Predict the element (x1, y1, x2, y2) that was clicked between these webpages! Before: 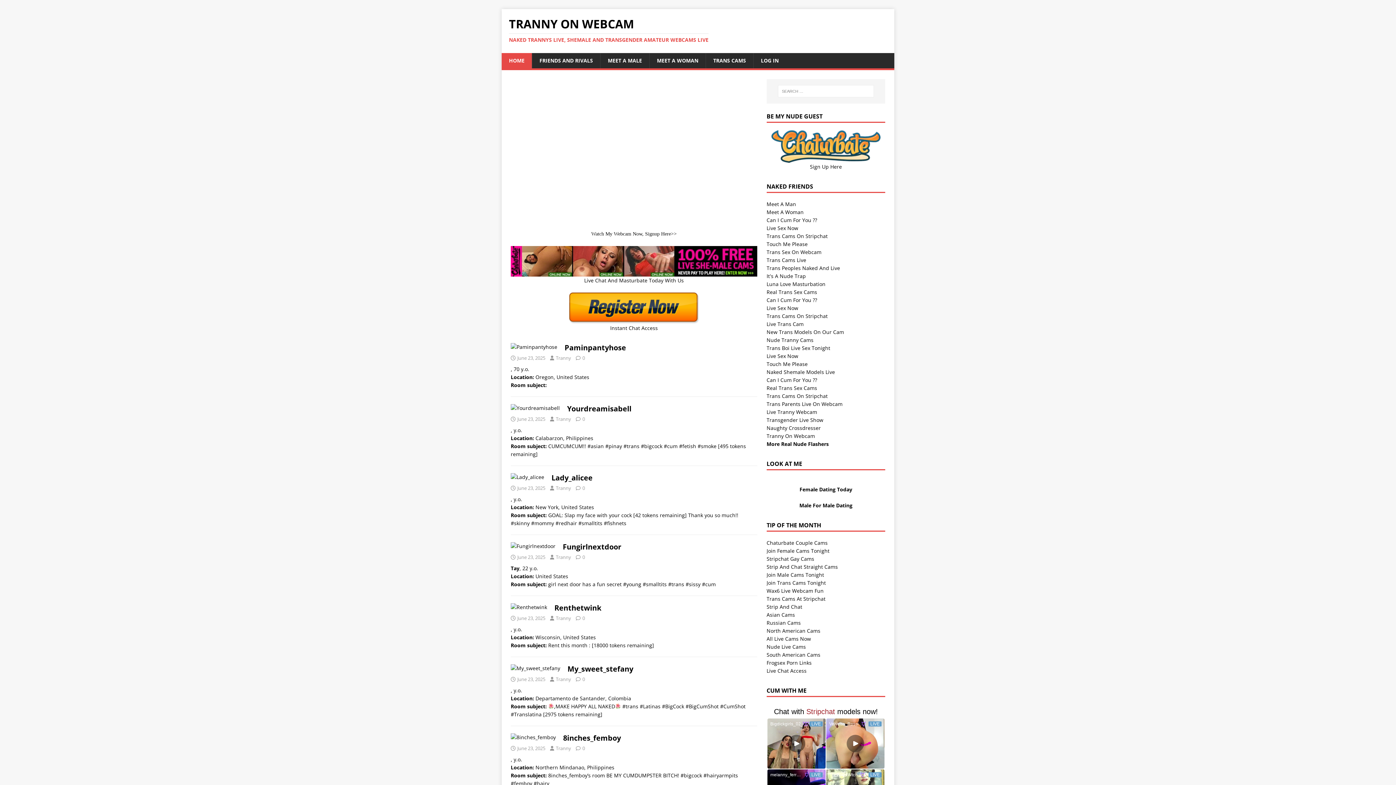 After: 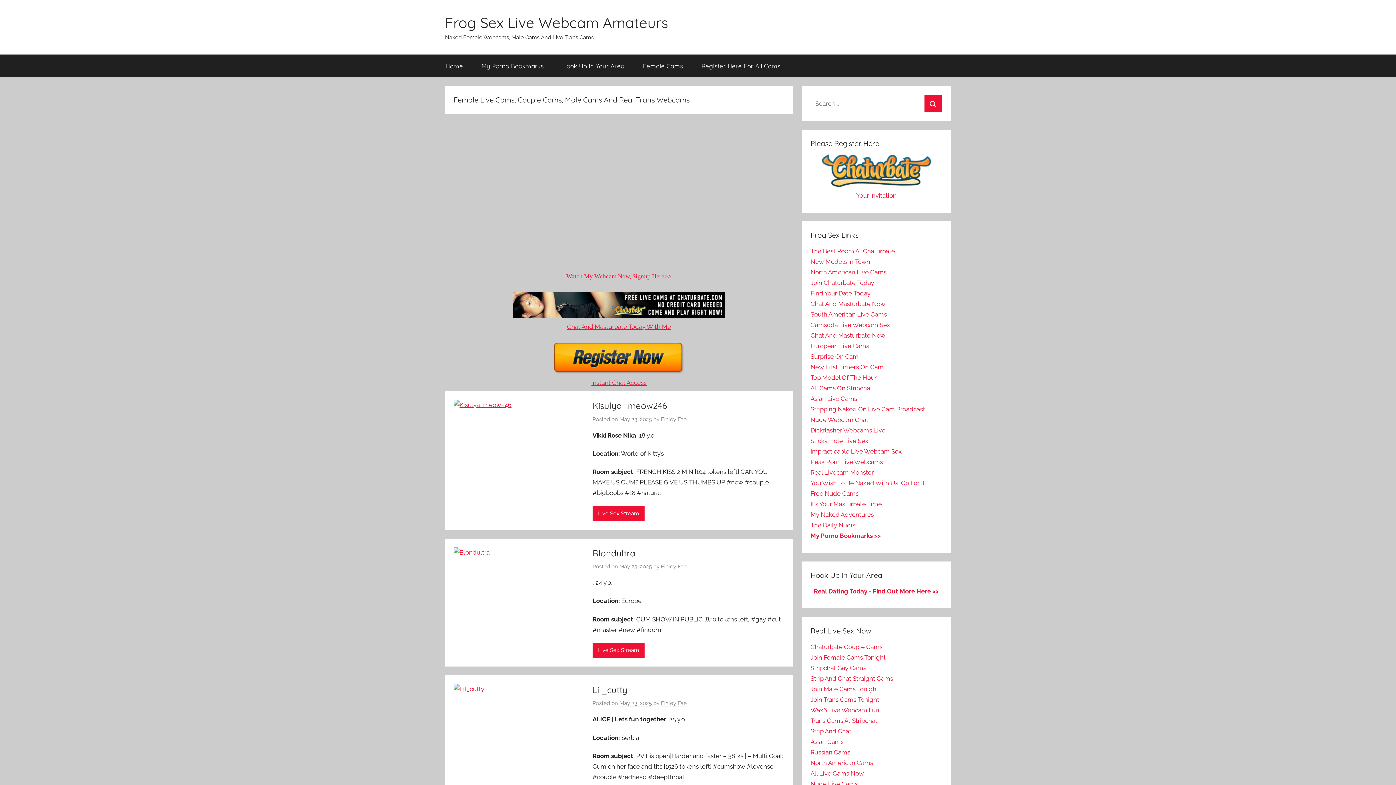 Action: label: Frogsex Porn Links bbox: (766, 659, 811, 666)